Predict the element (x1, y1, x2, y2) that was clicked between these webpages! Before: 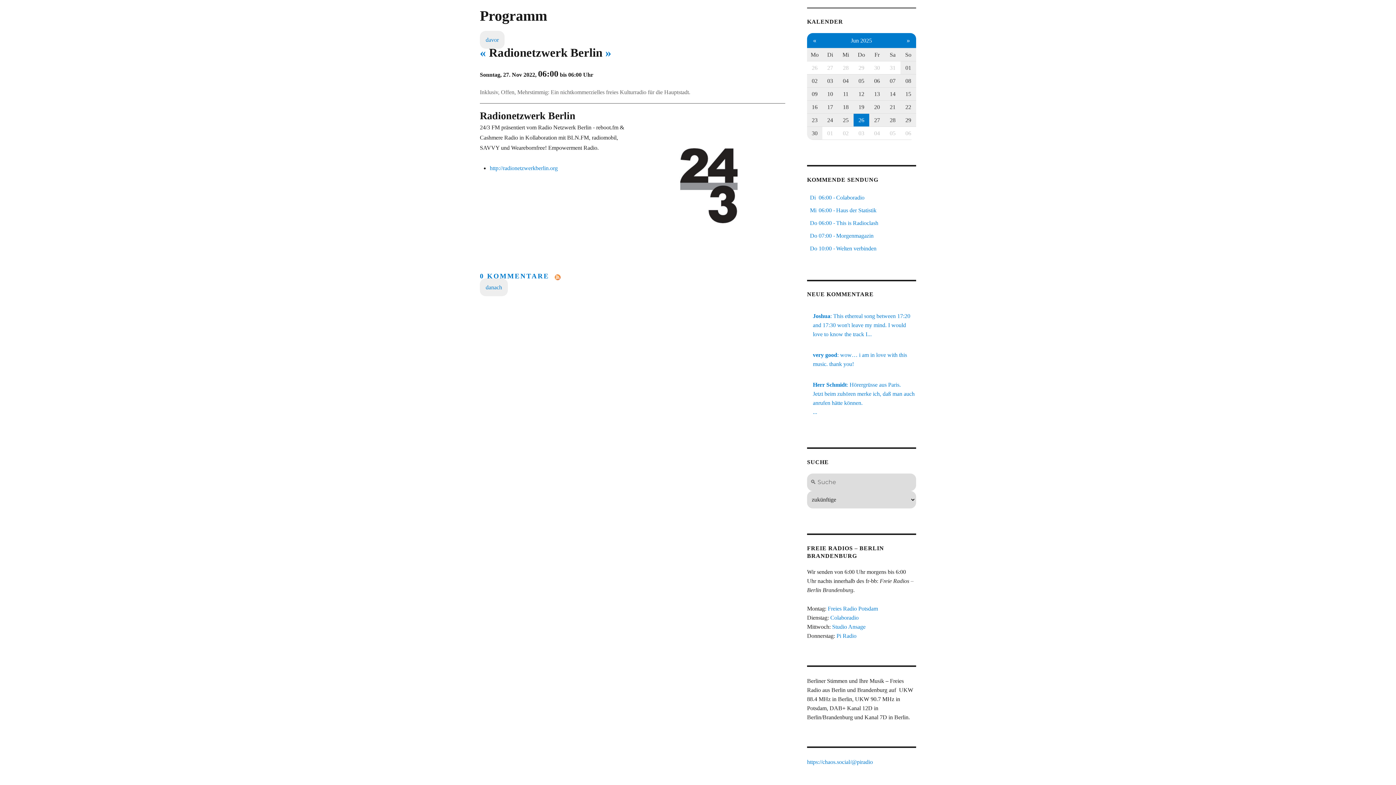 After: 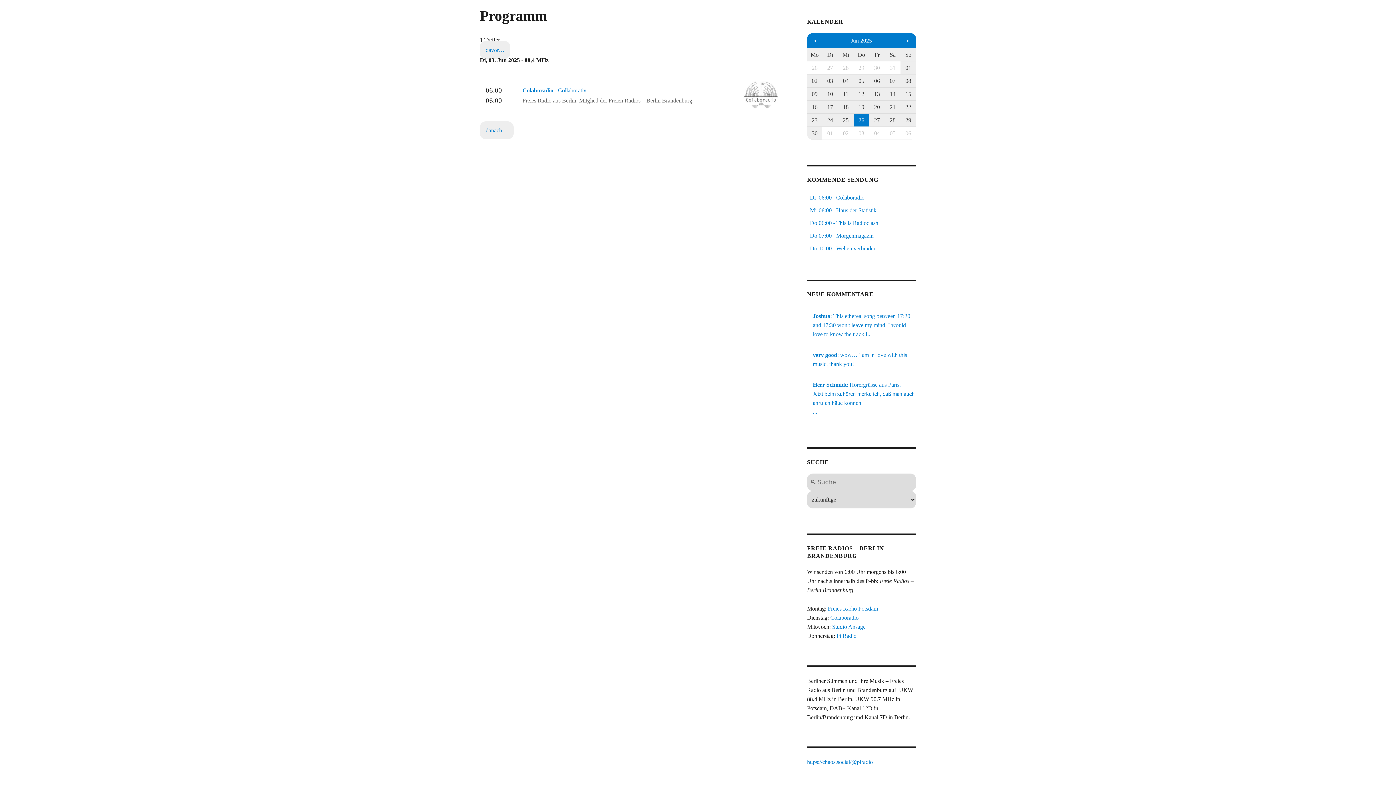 Action: label: 03 bbox: (822, 74, 838, 87)